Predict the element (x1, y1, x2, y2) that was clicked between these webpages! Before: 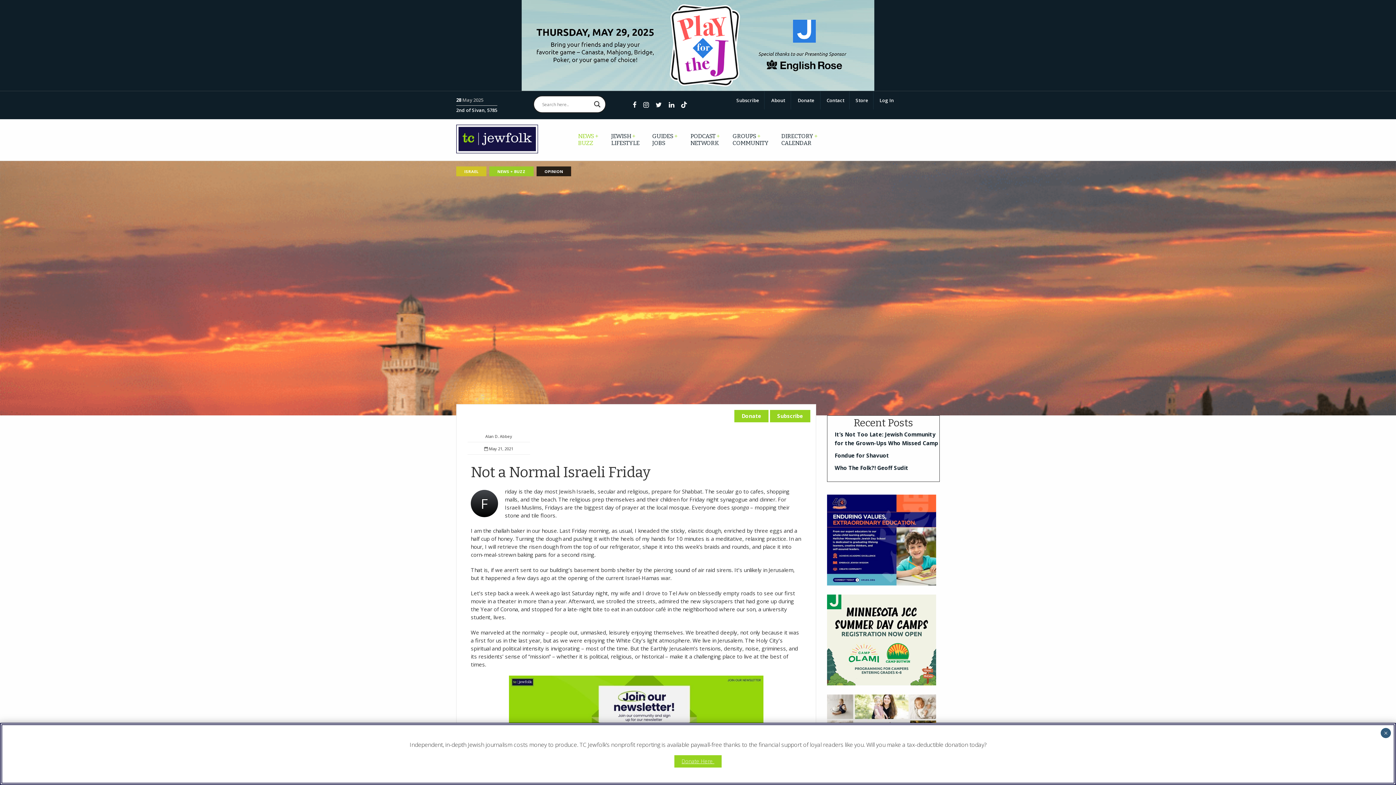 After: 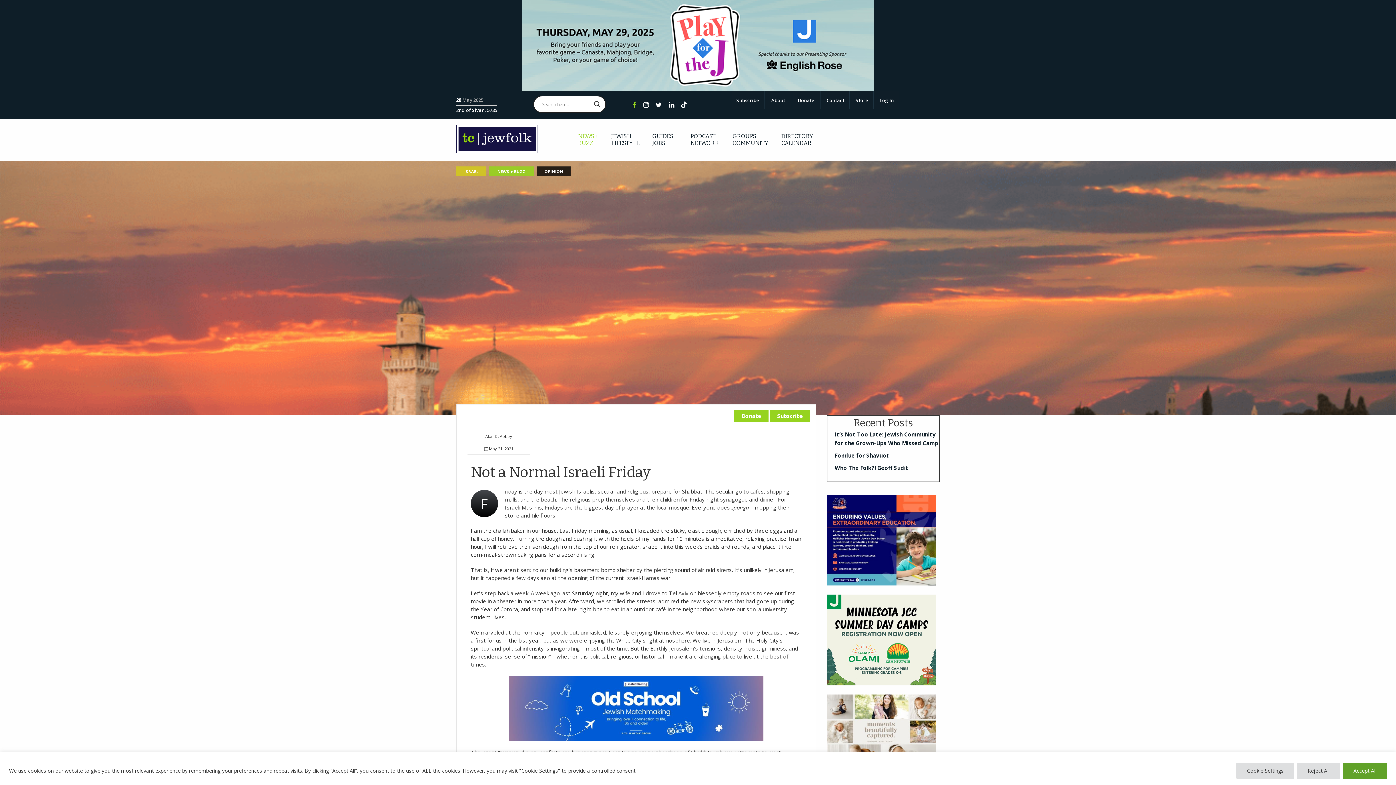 Action: bbox: (632, 101, 636, 108)